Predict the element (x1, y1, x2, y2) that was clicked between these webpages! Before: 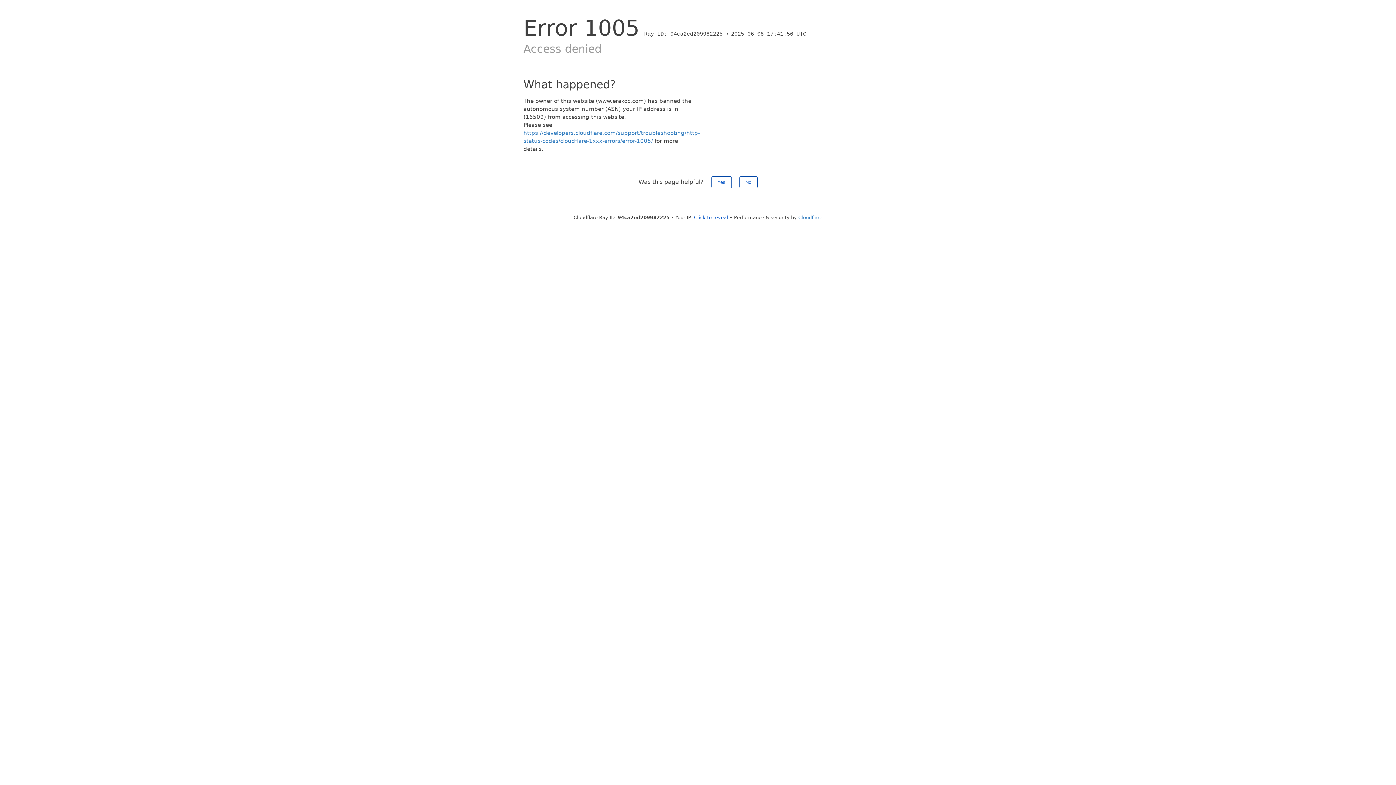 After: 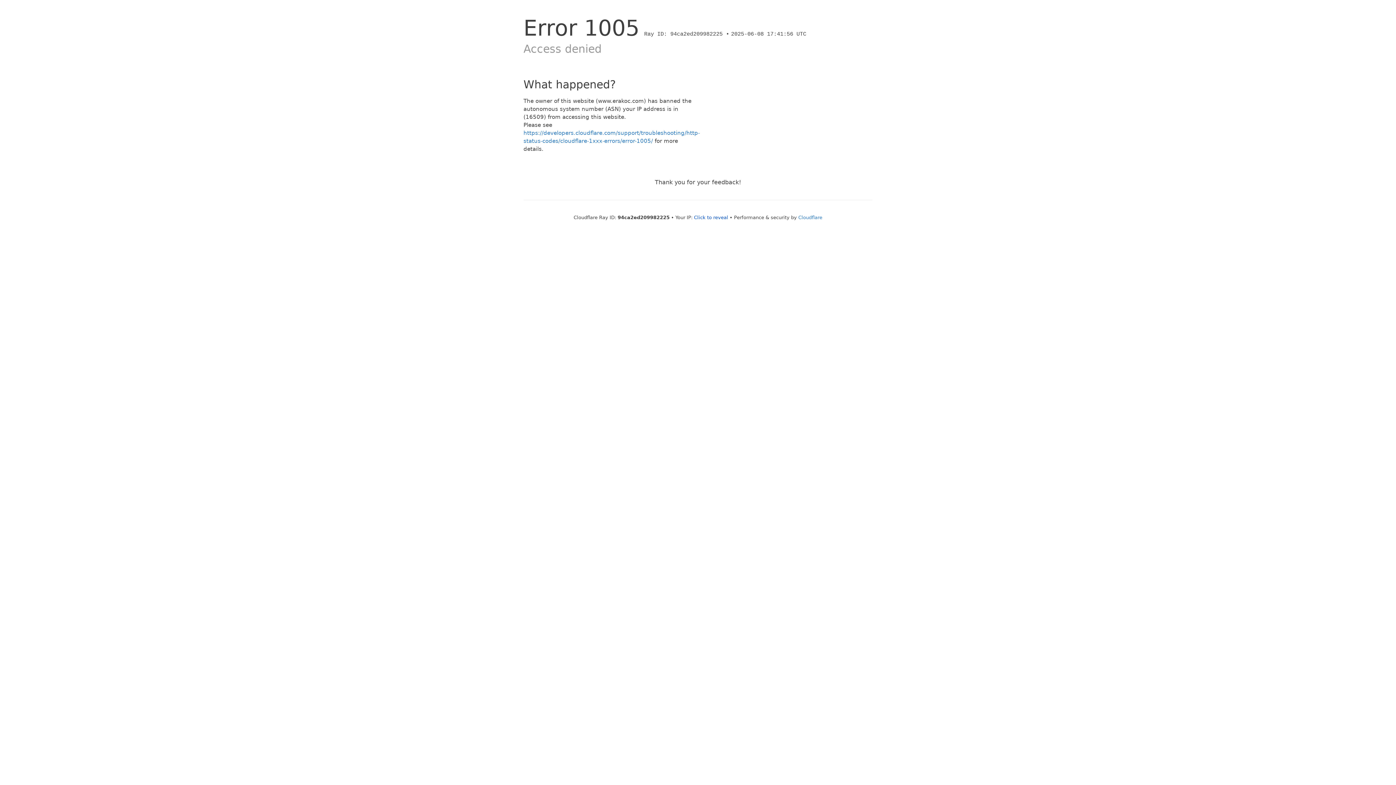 Action: label: No bbox: (739, 176, 757, 188)